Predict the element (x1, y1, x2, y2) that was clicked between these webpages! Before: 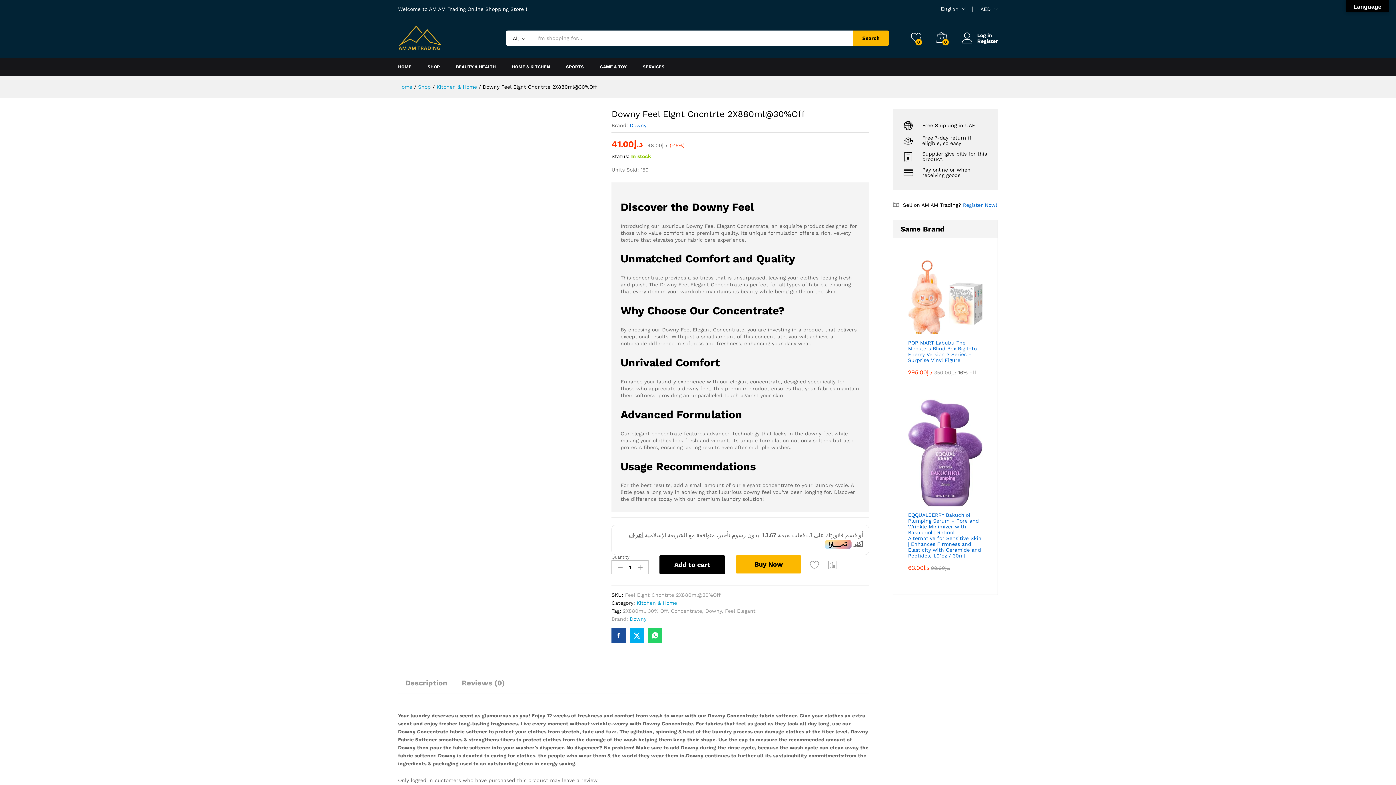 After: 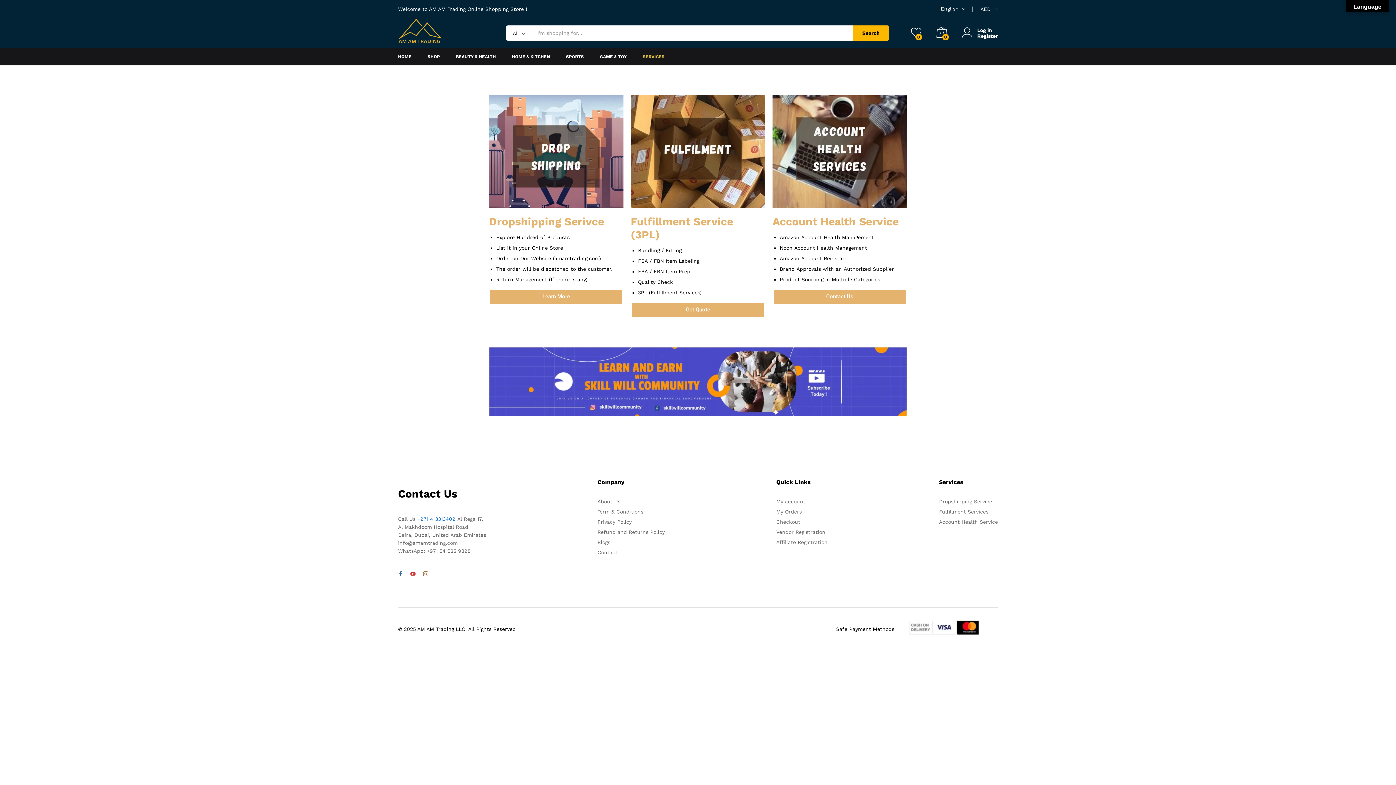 Action: label: SERVICES bbox: (642, 64, 664, 69)